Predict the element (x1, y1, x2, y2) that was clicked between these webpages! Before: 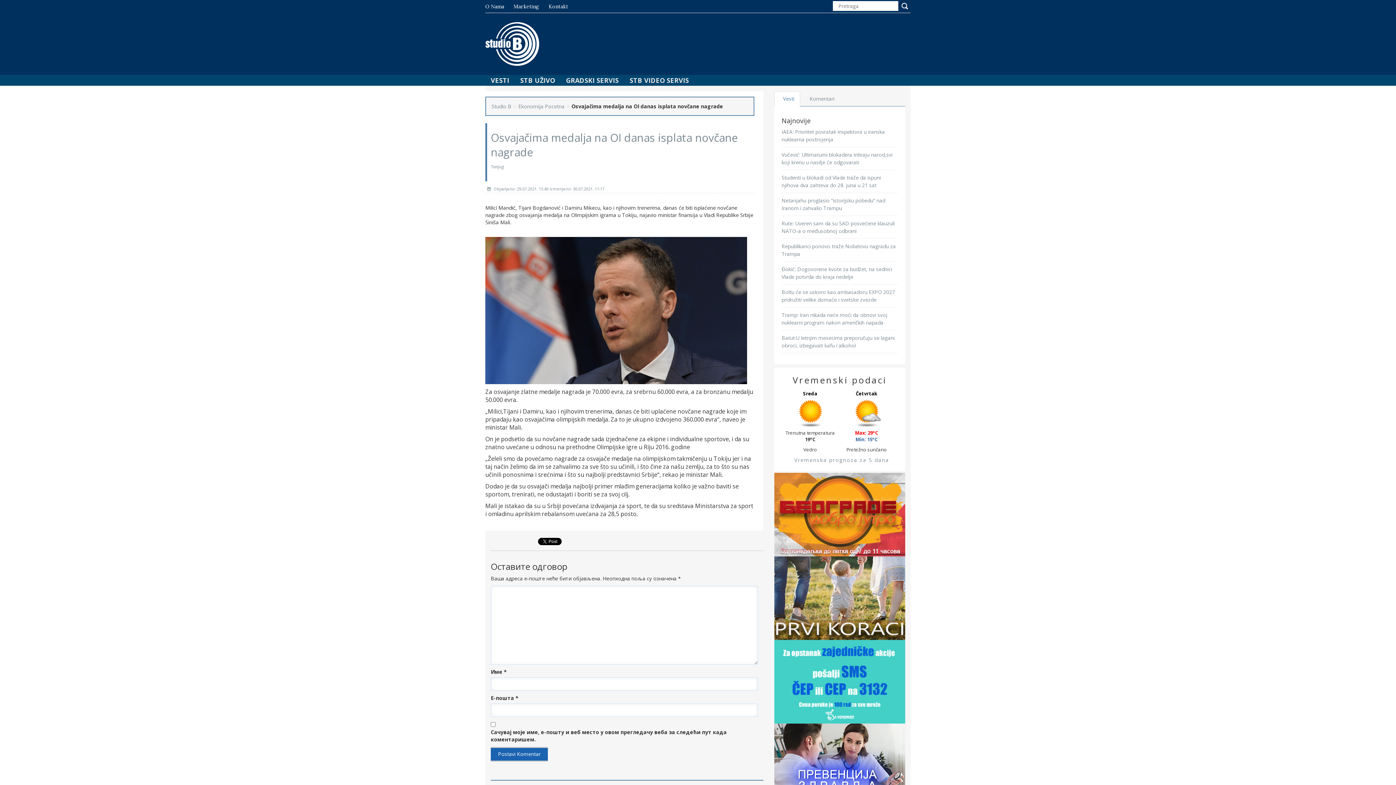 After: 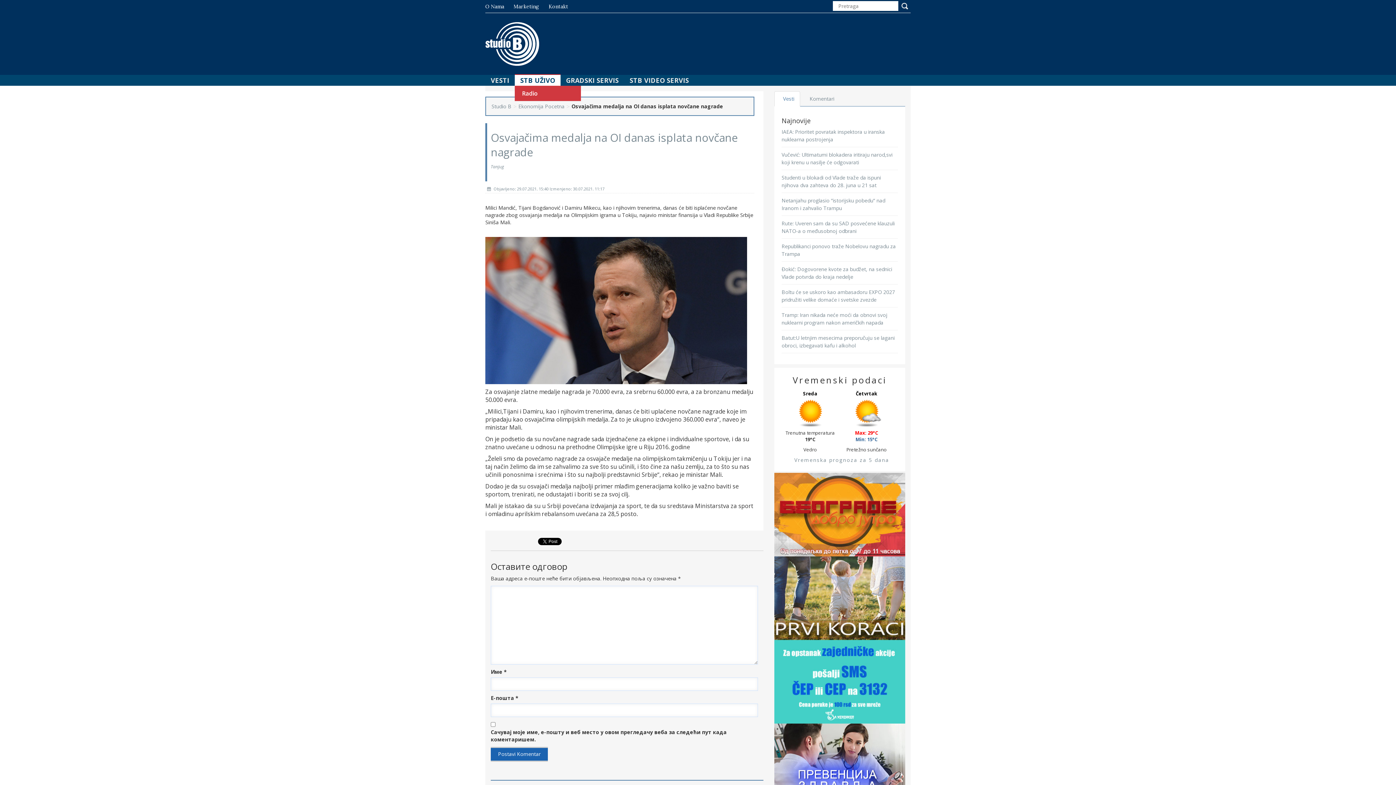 Action: bbox: (514, 74, 560, 86) label: STB UŽIVO